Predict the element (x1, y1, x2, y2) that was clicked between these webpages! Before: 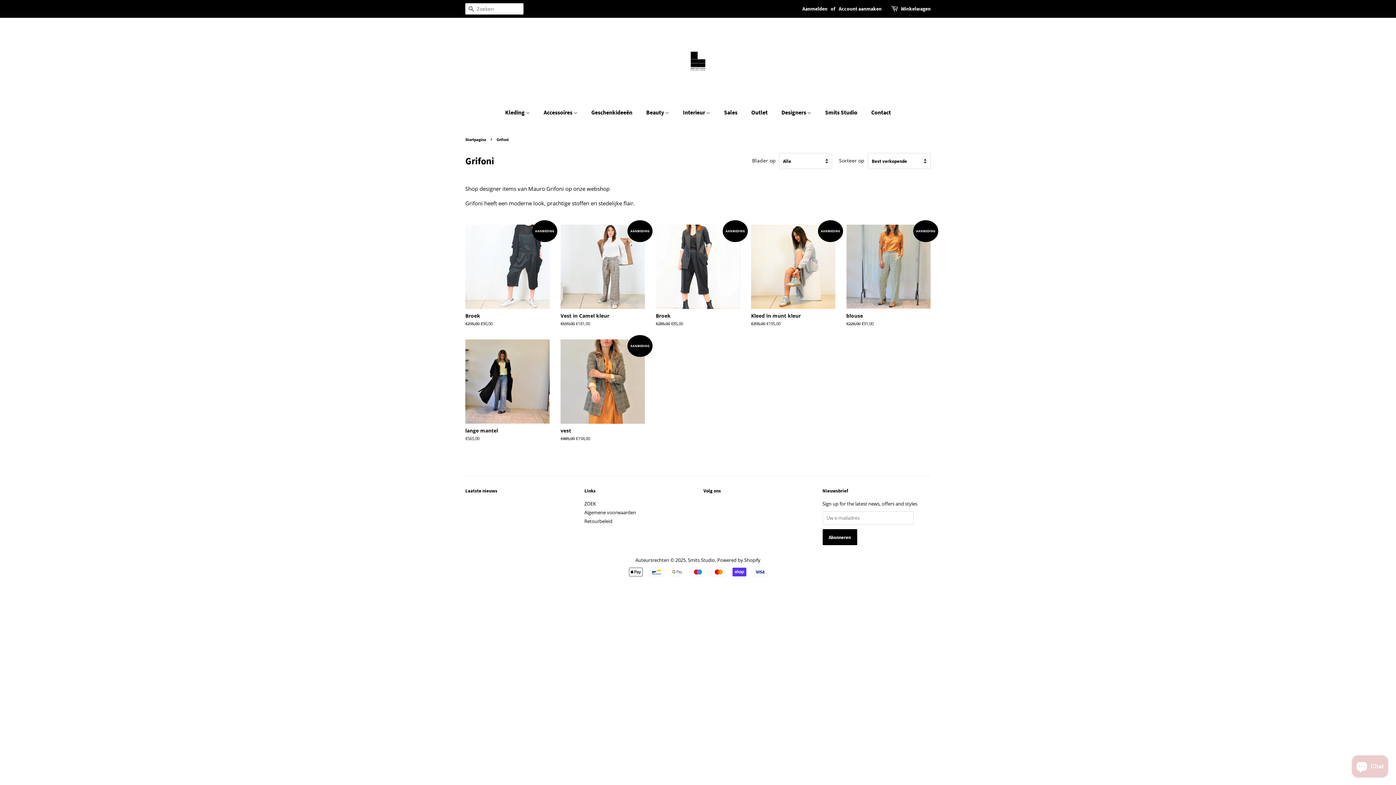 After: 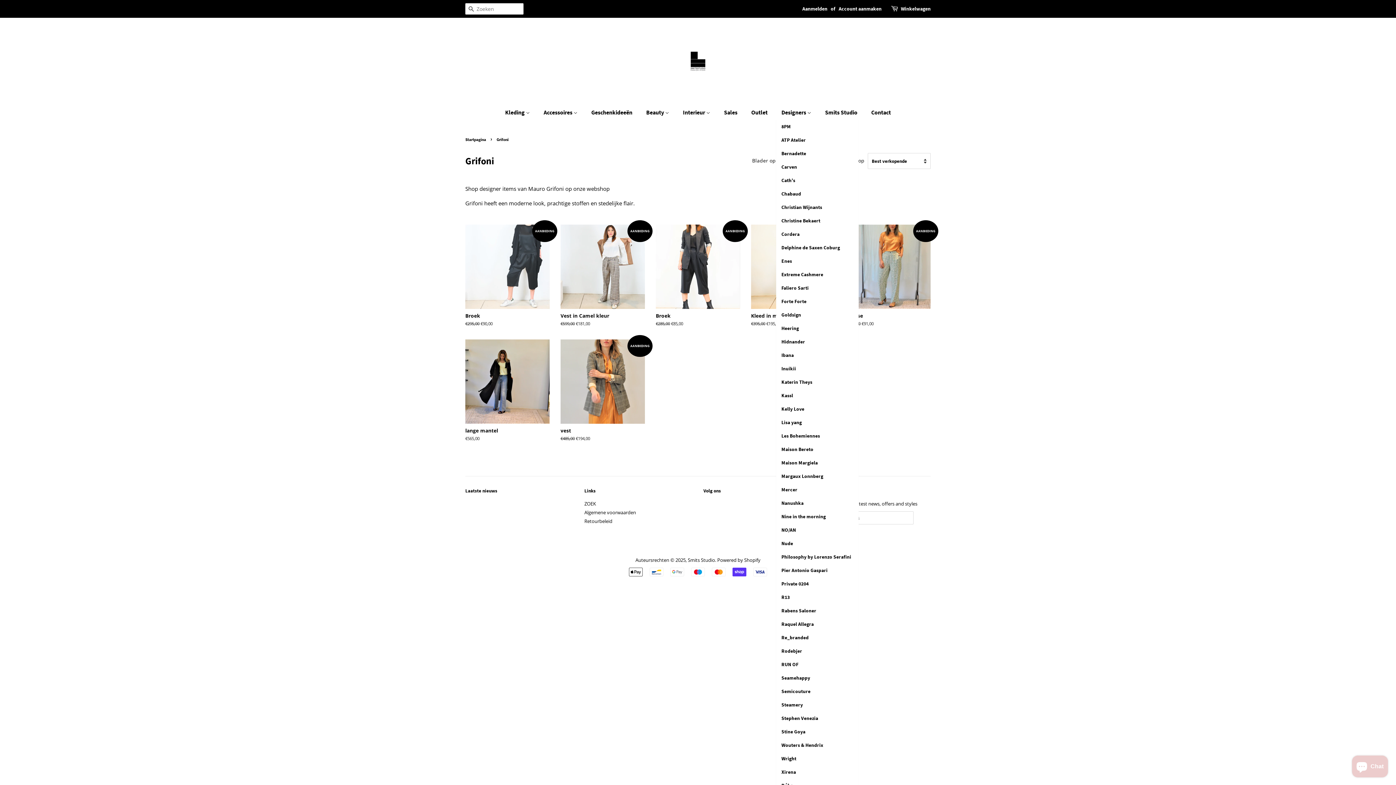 Action: bbox: (776, 105, 818, 120) label: Designers 